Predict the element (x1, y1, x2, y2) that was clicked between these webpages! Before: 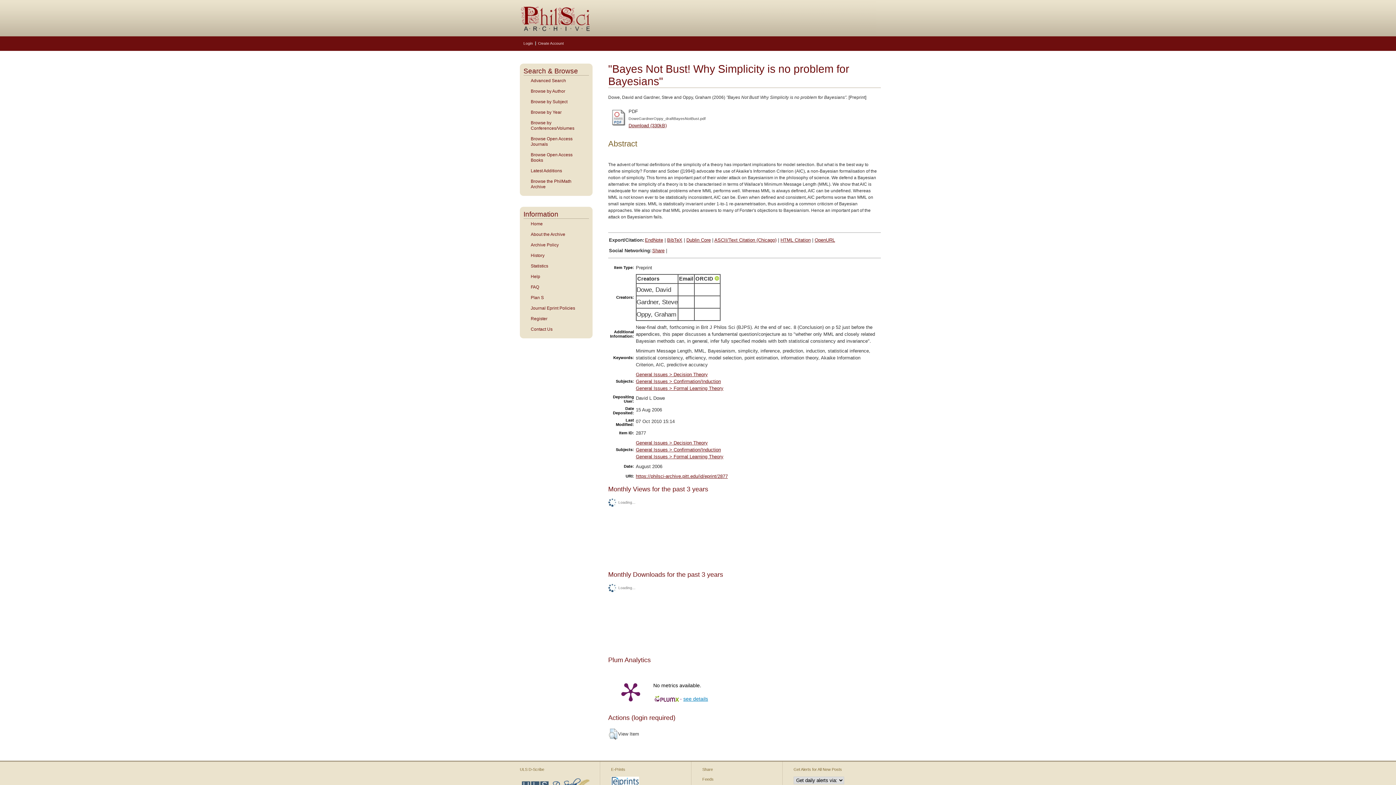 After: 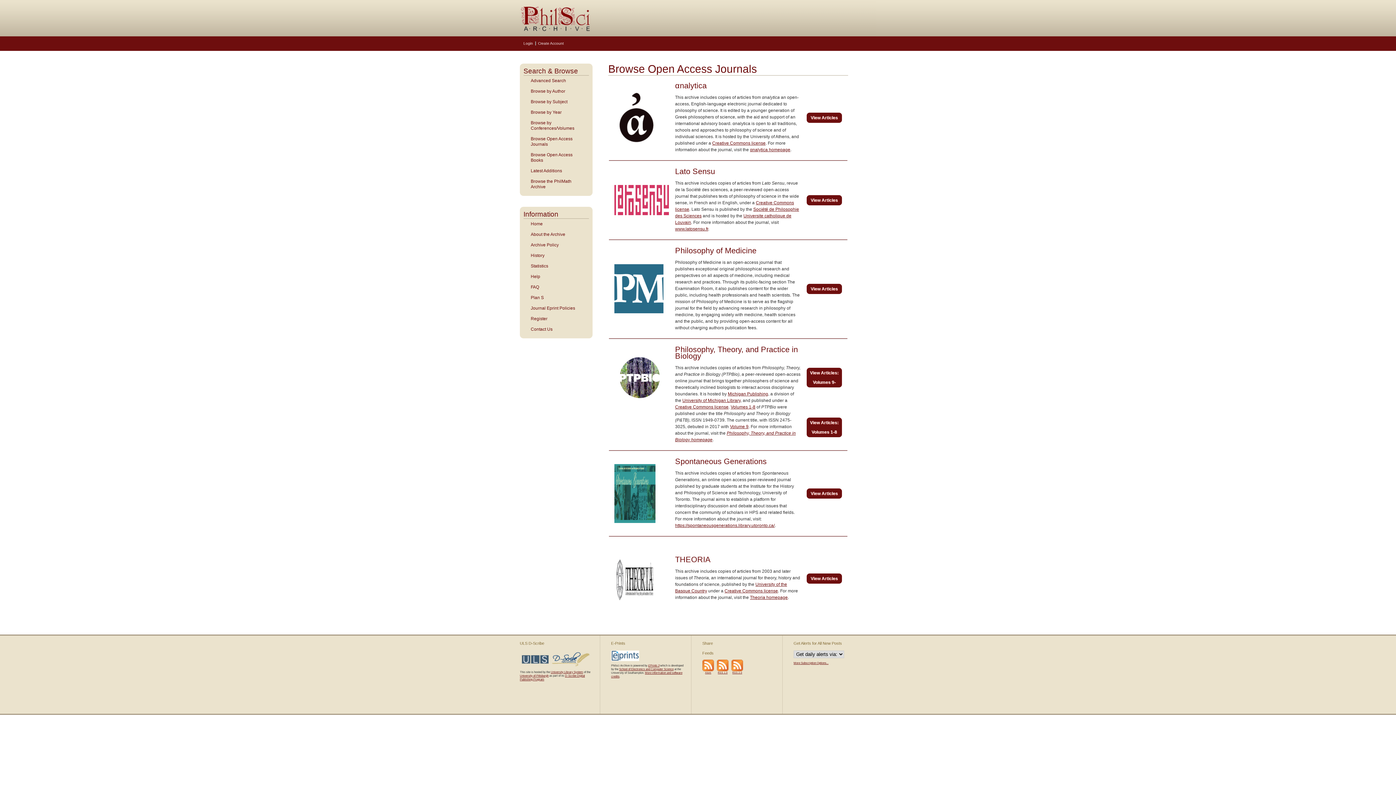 Action: label: Browse Open Access Journals bbox: (523, 136, 589, 147)